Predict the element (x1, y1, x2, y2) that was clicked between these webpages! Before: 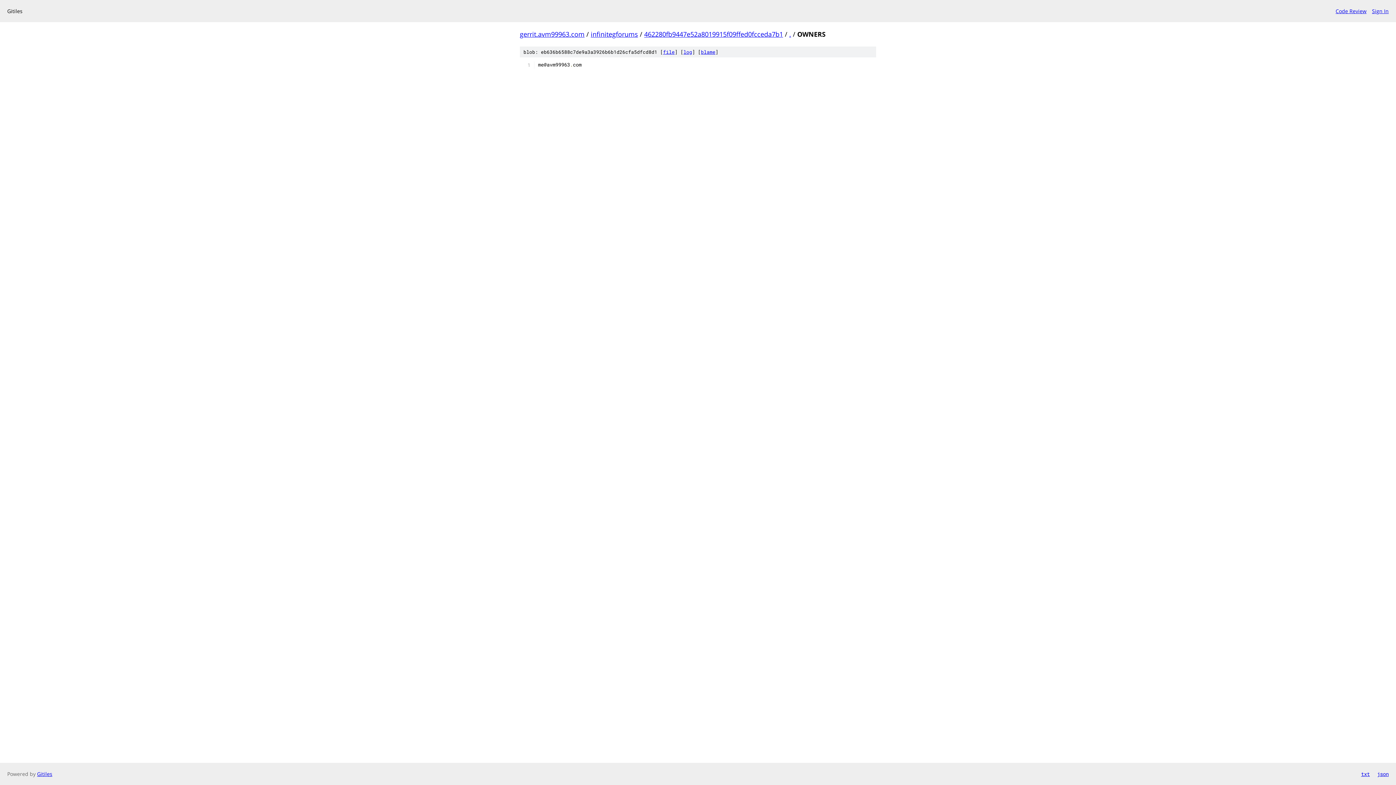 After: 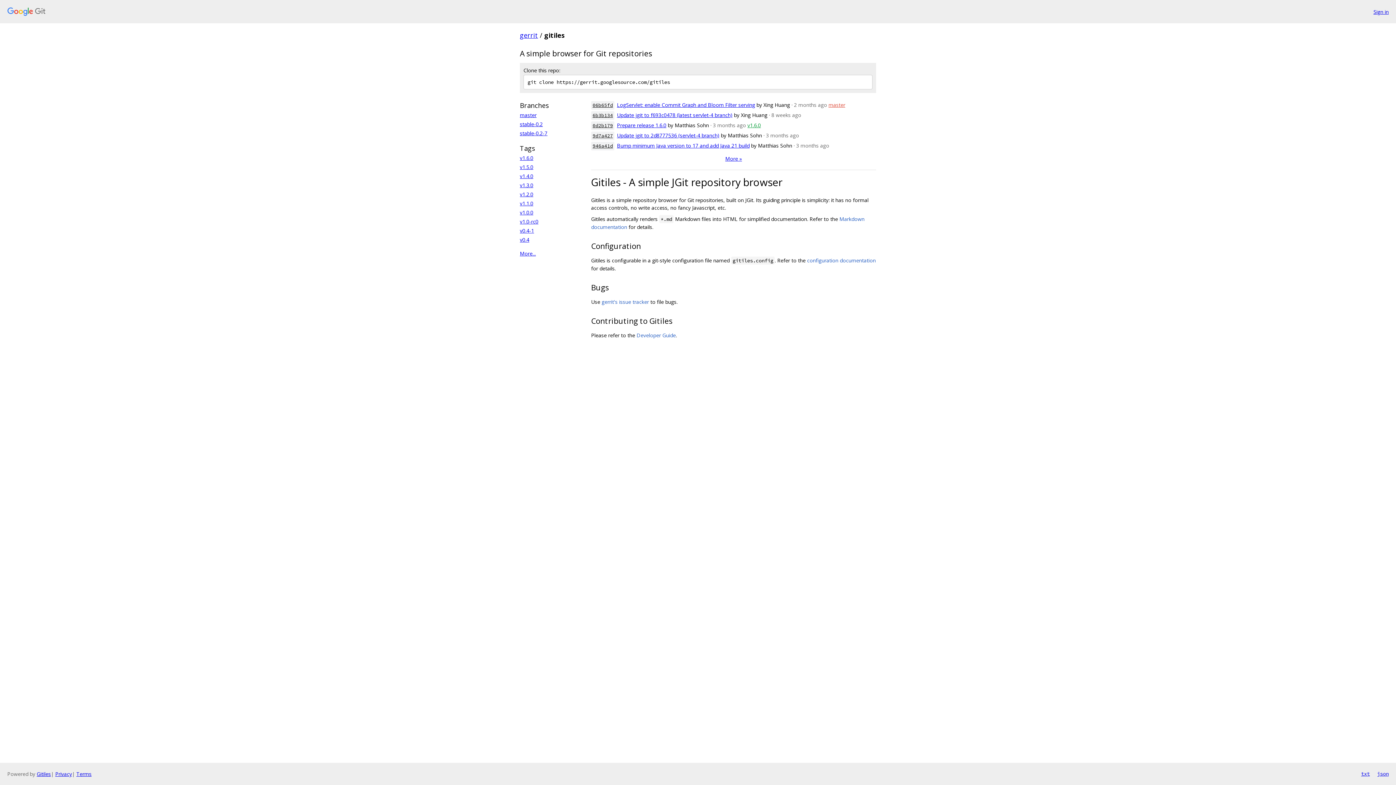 Action: bbox: (37, 770, 52, 777) label: Gitiles